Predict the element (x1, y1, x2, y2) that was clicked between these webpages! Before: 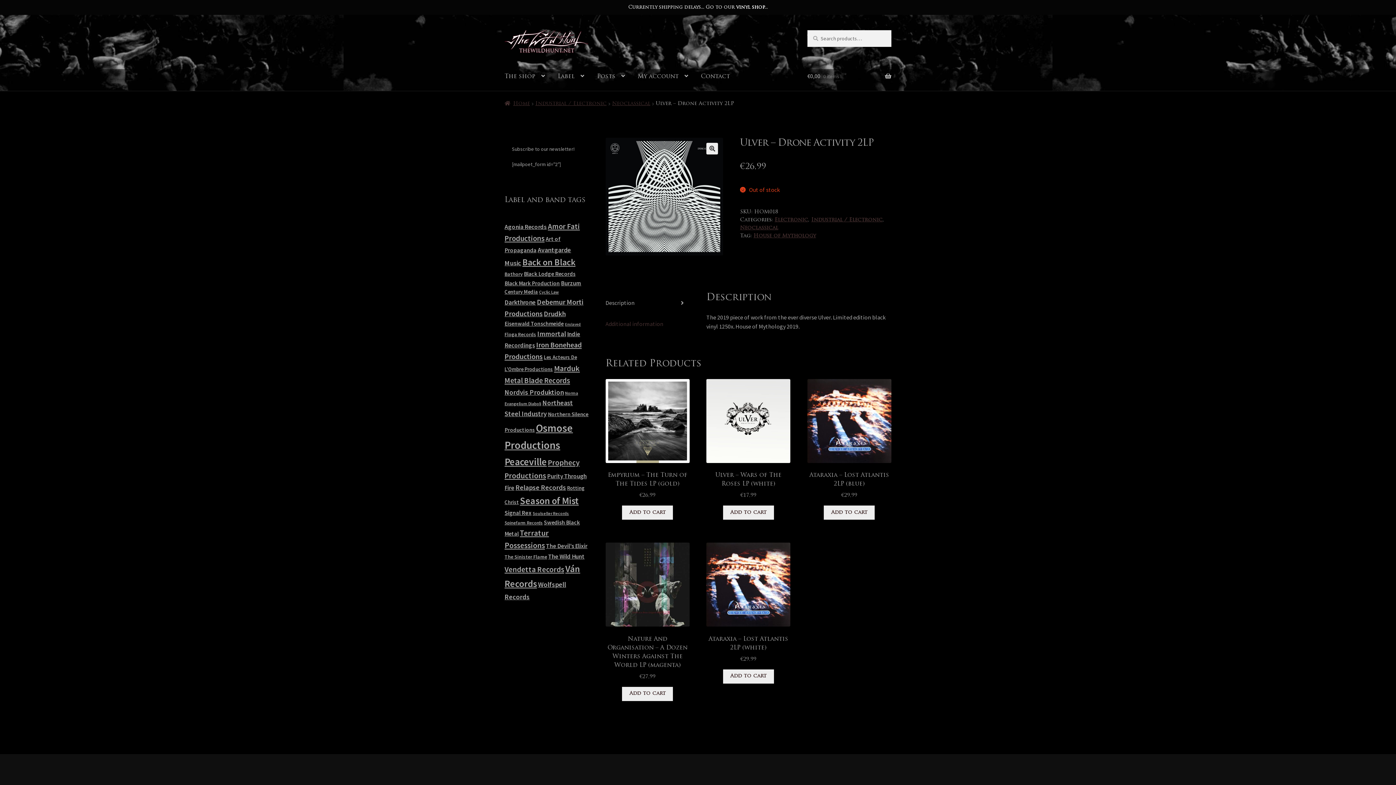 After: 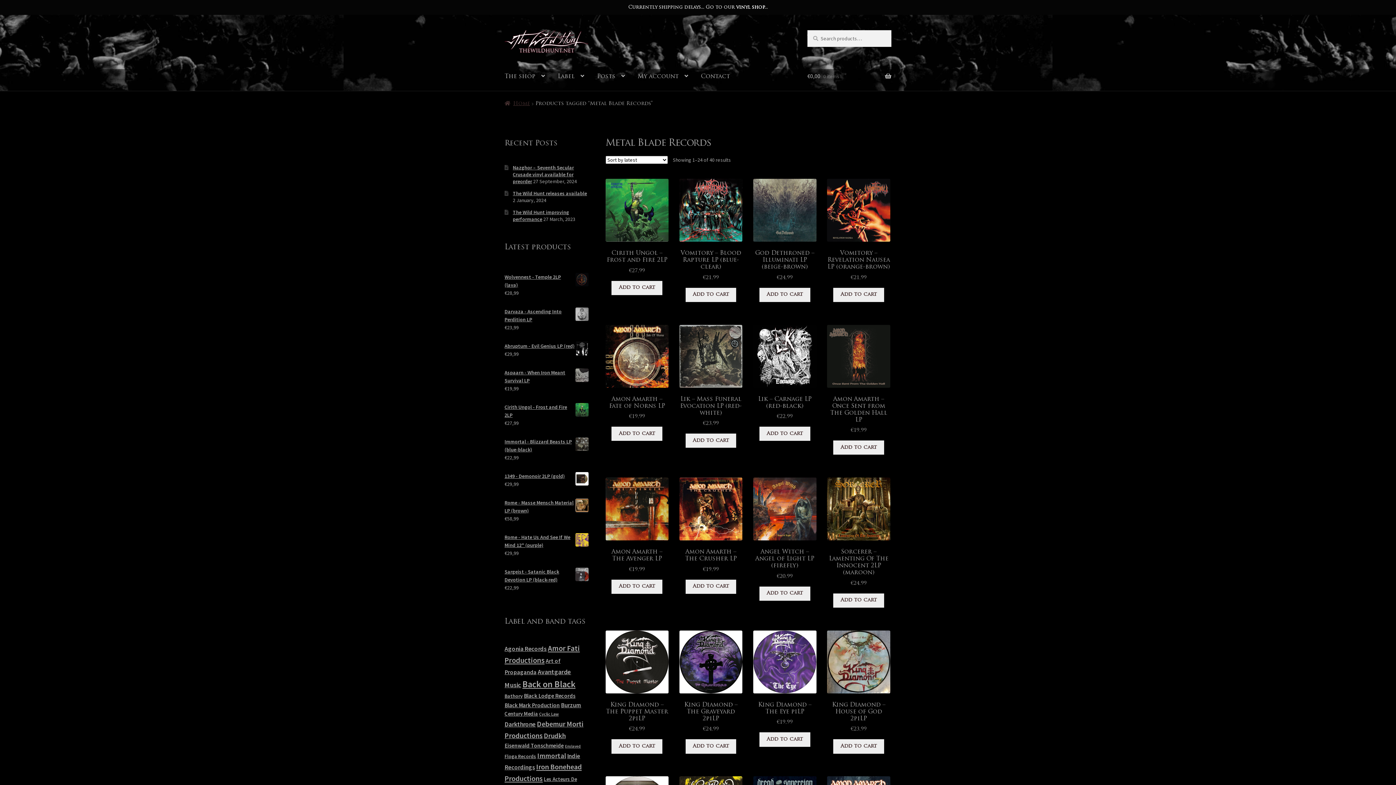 Action: bbox: (504, 376, 570, 385) label: Metal Blade Records (44 products)